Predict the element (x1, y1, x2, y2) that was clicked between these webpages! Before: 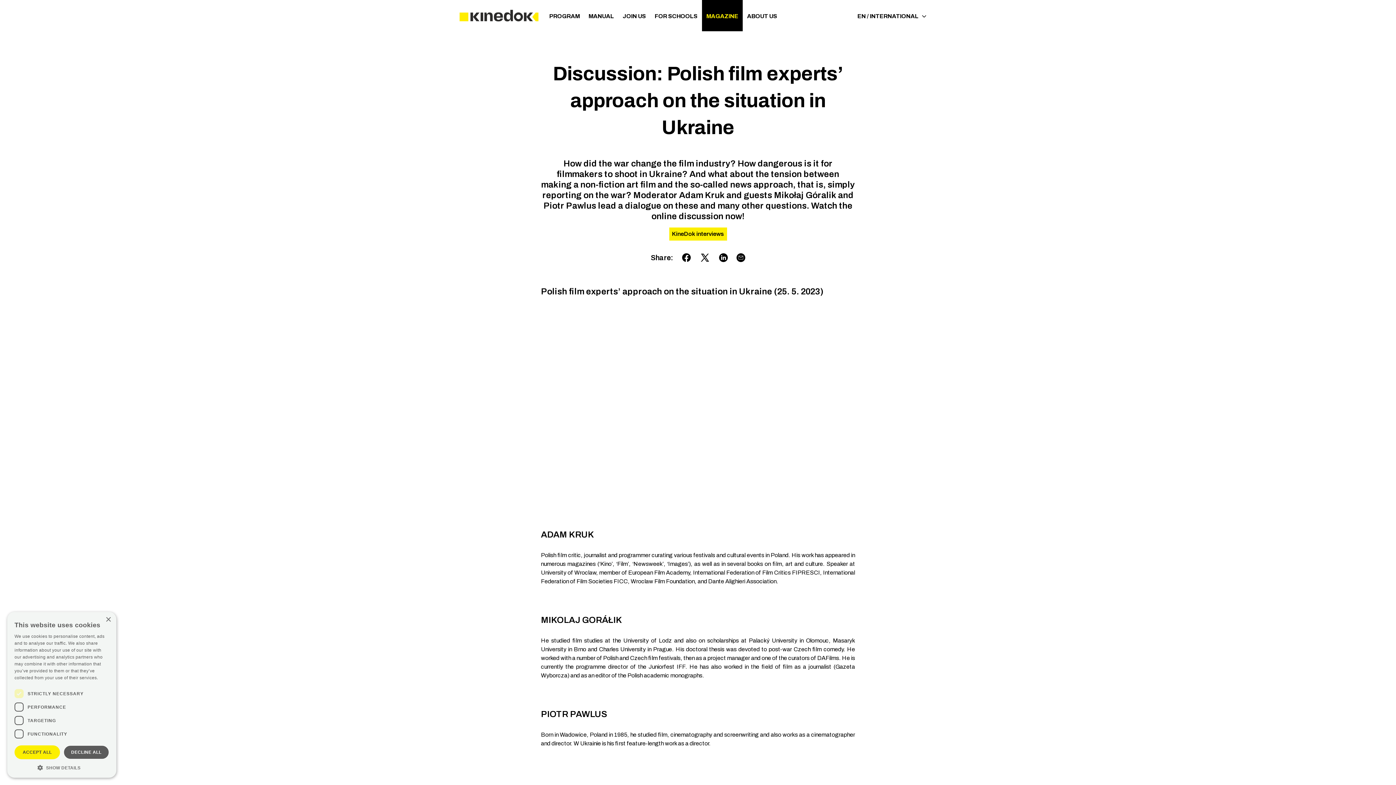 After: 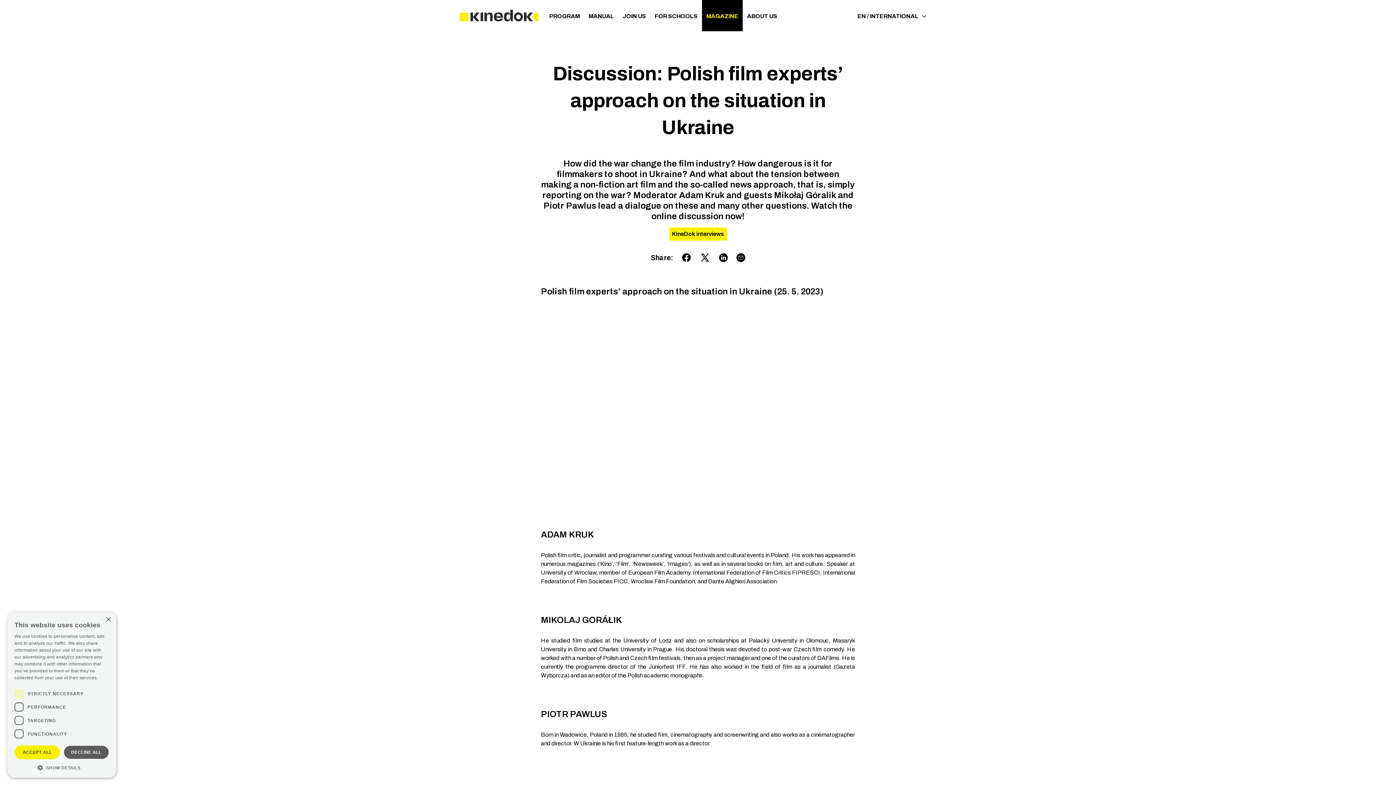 Action: bbox: (682, 253, 690, 262)